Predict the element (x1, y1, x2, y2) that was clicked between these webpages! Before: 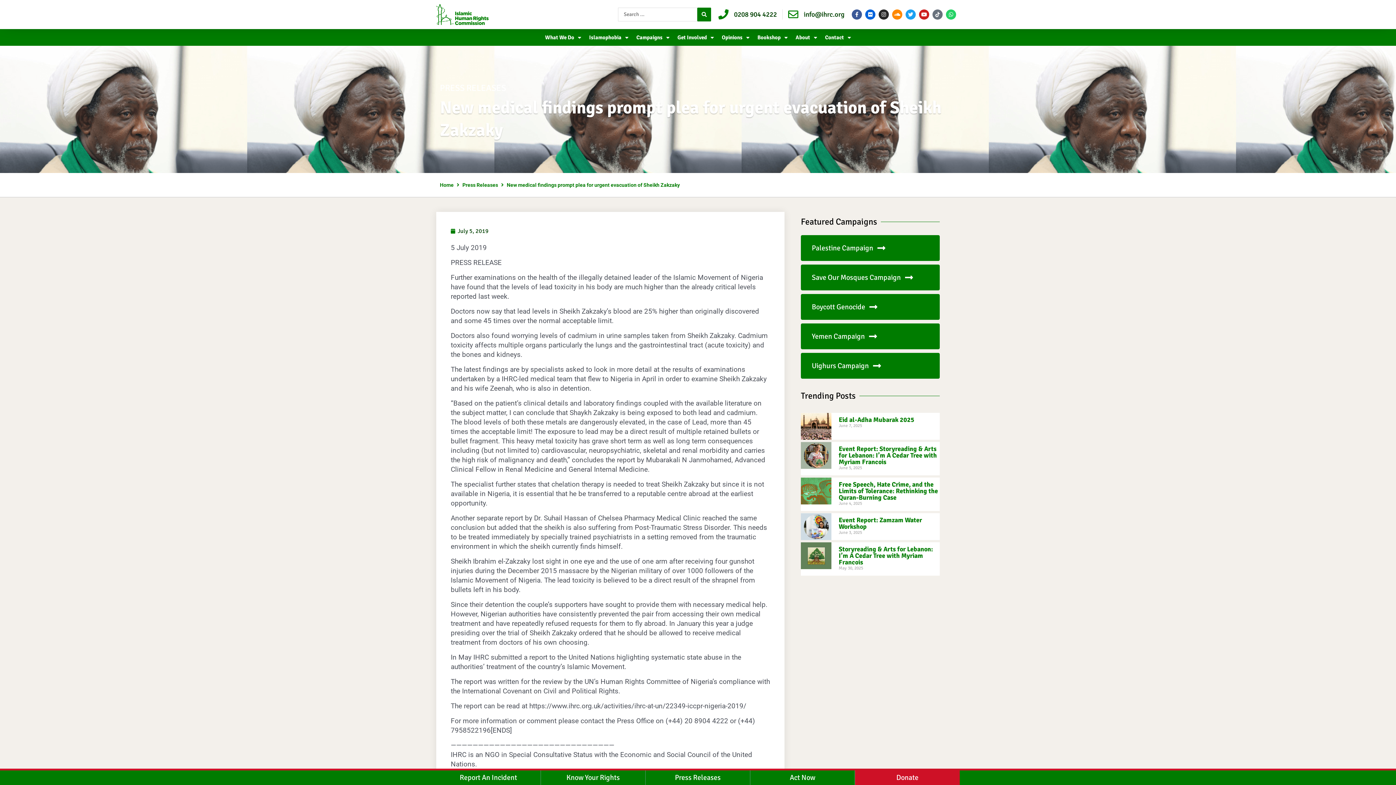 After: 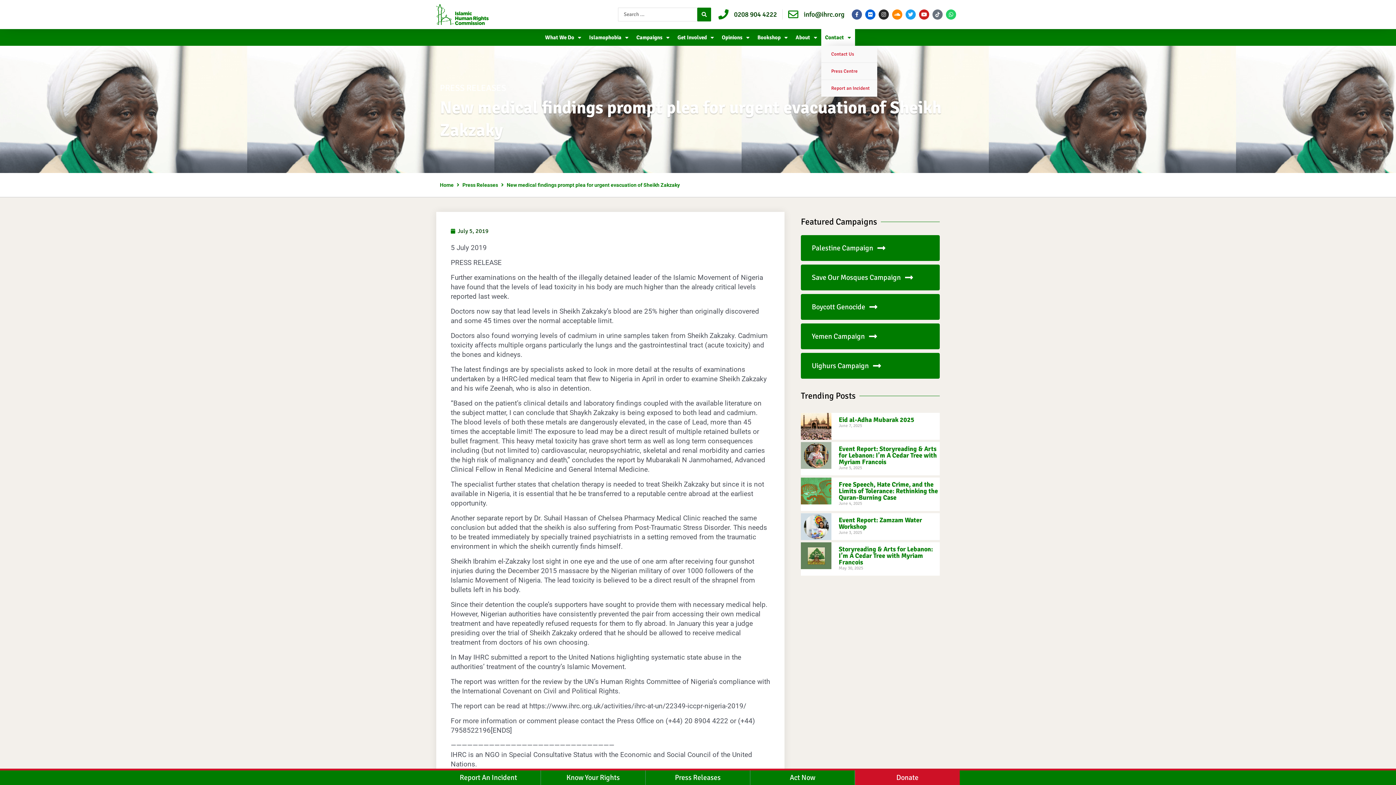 Action: label: Contact bbox: (821, 29, 855, 45)